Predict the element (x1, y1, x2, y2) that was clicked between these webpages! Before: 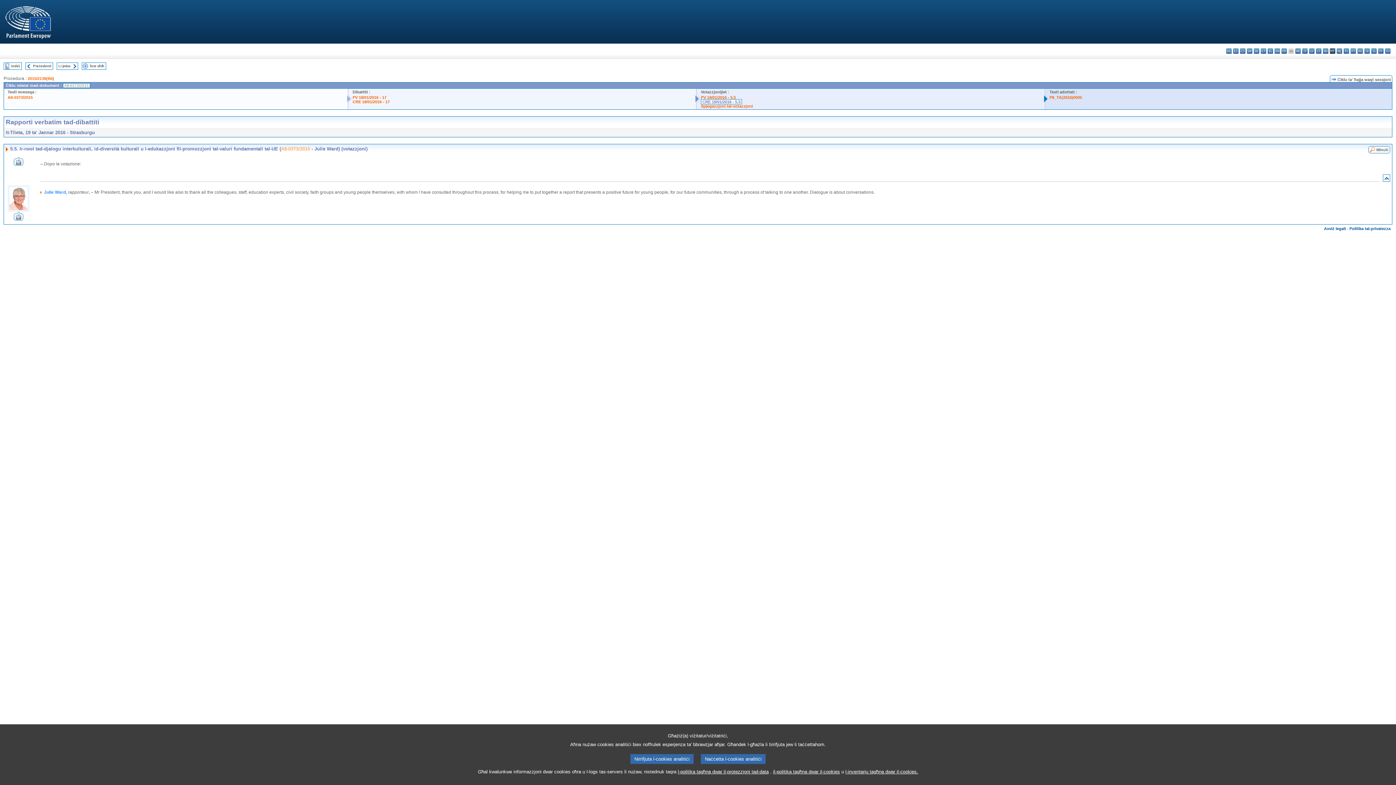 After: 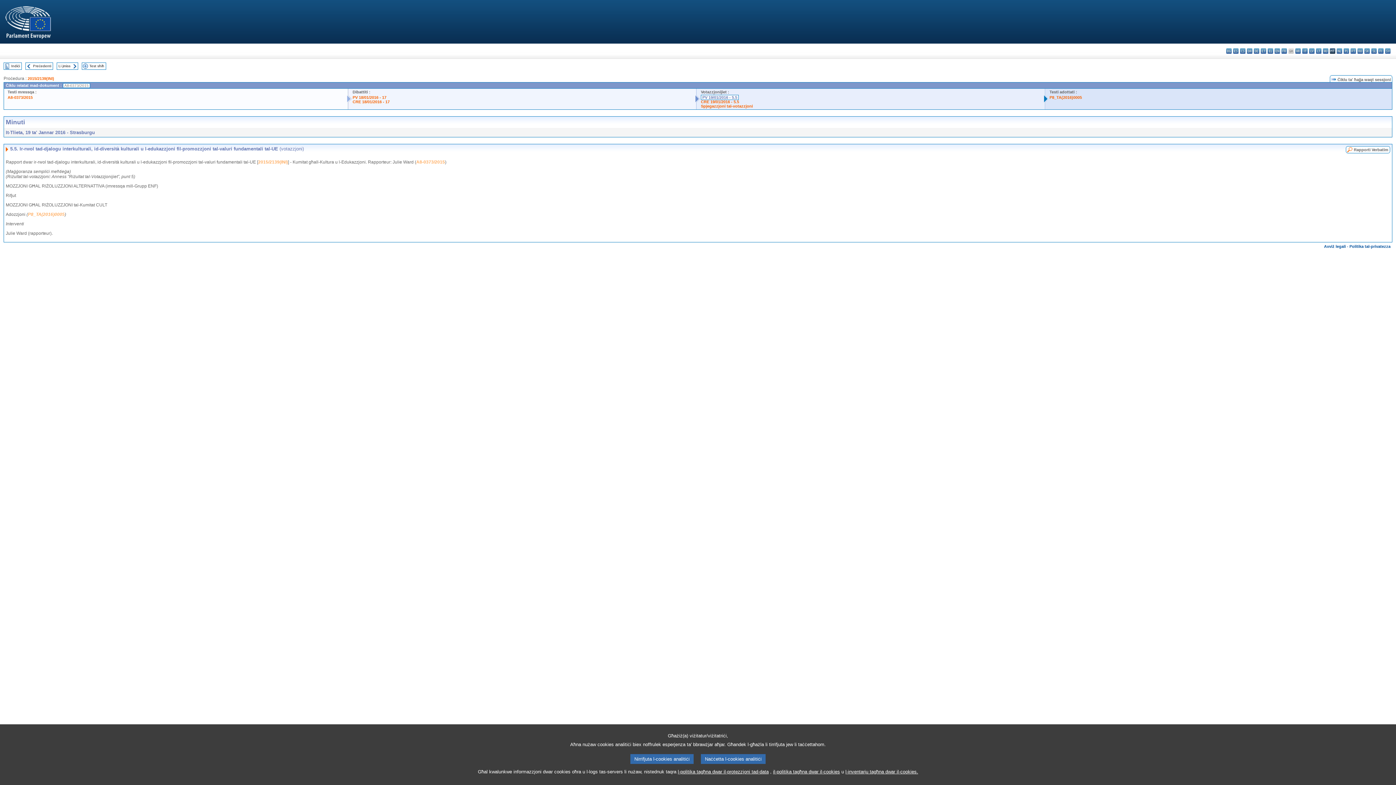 Action: bbox: (1376, 147, 1388, 152) label: Minuti